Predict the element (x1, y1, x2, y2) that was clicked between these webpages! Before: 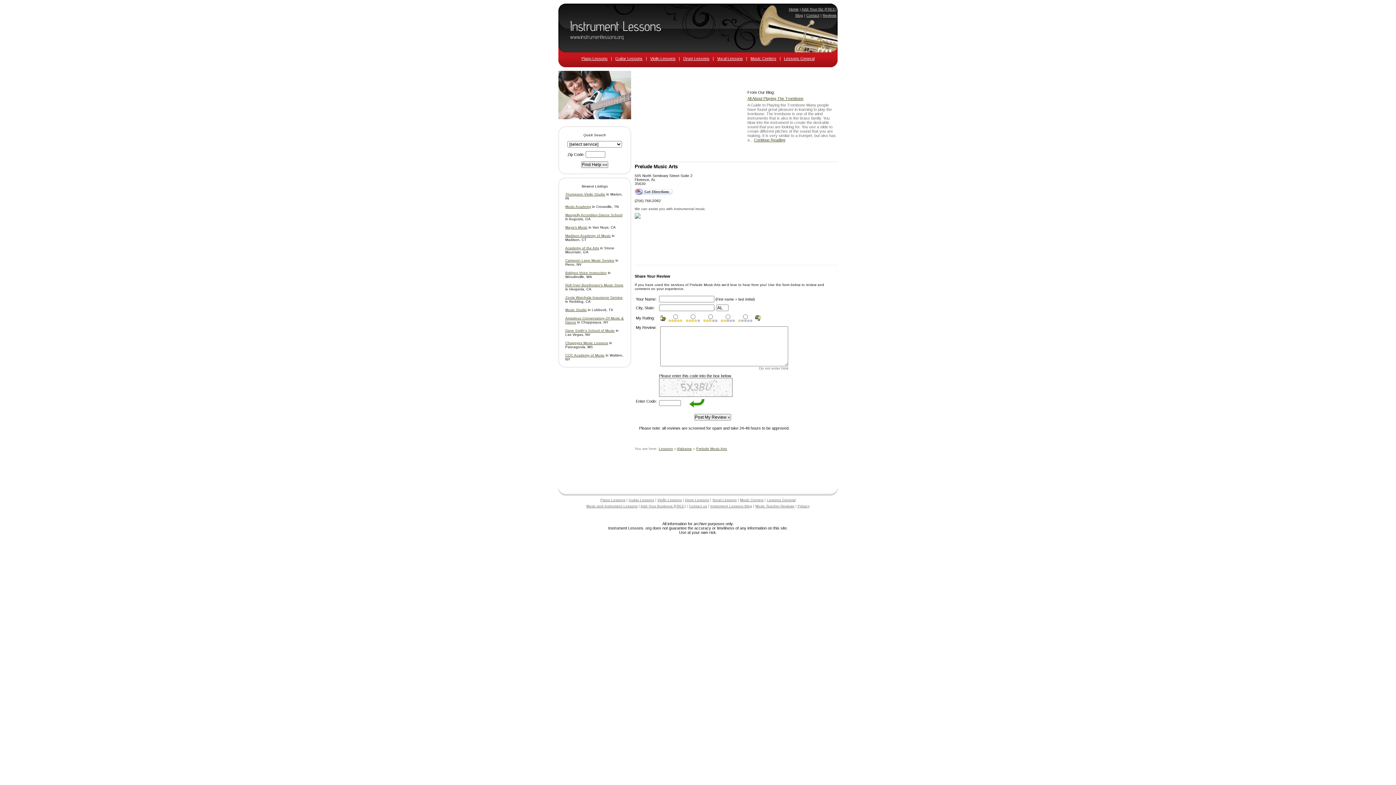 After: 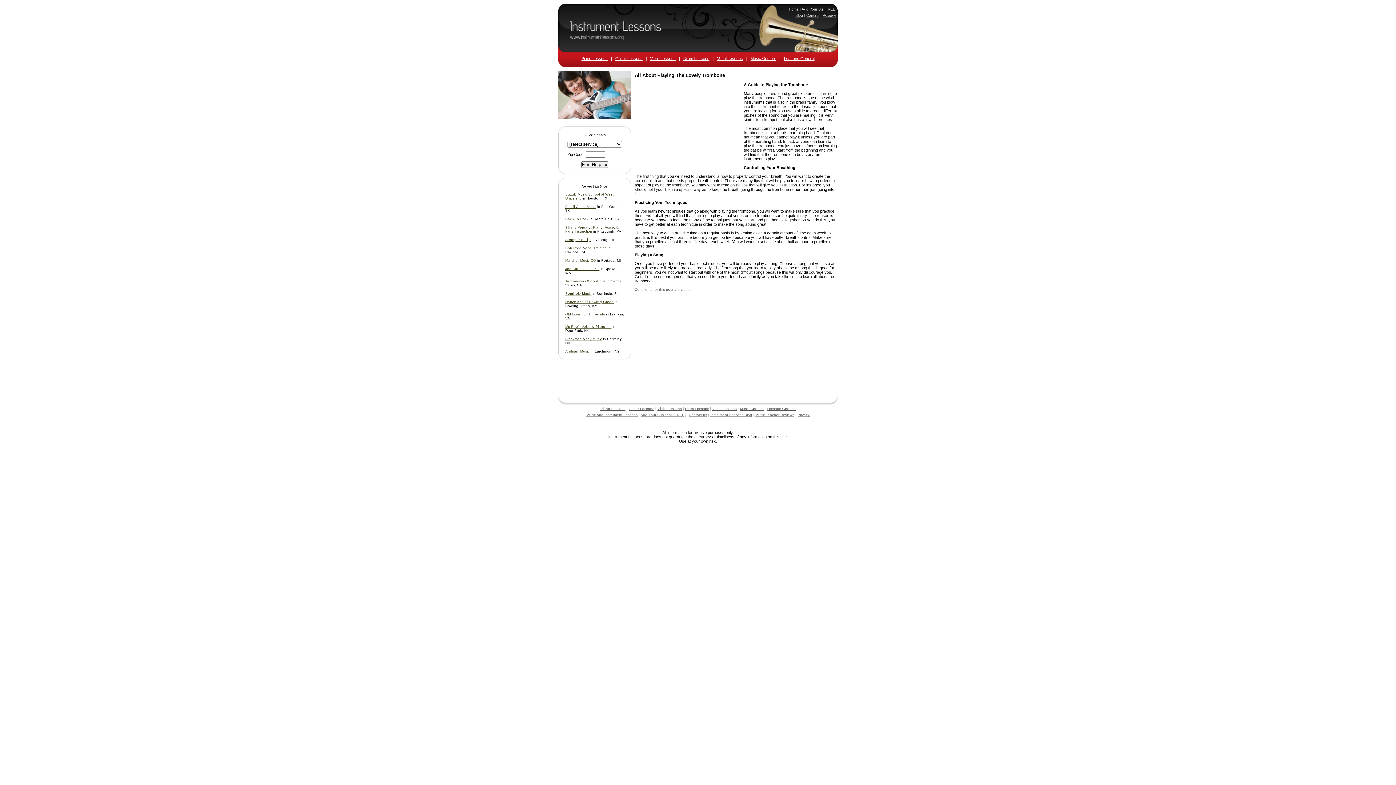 Action: label: Continue Reading bbox: (754, 137, 785, 142)